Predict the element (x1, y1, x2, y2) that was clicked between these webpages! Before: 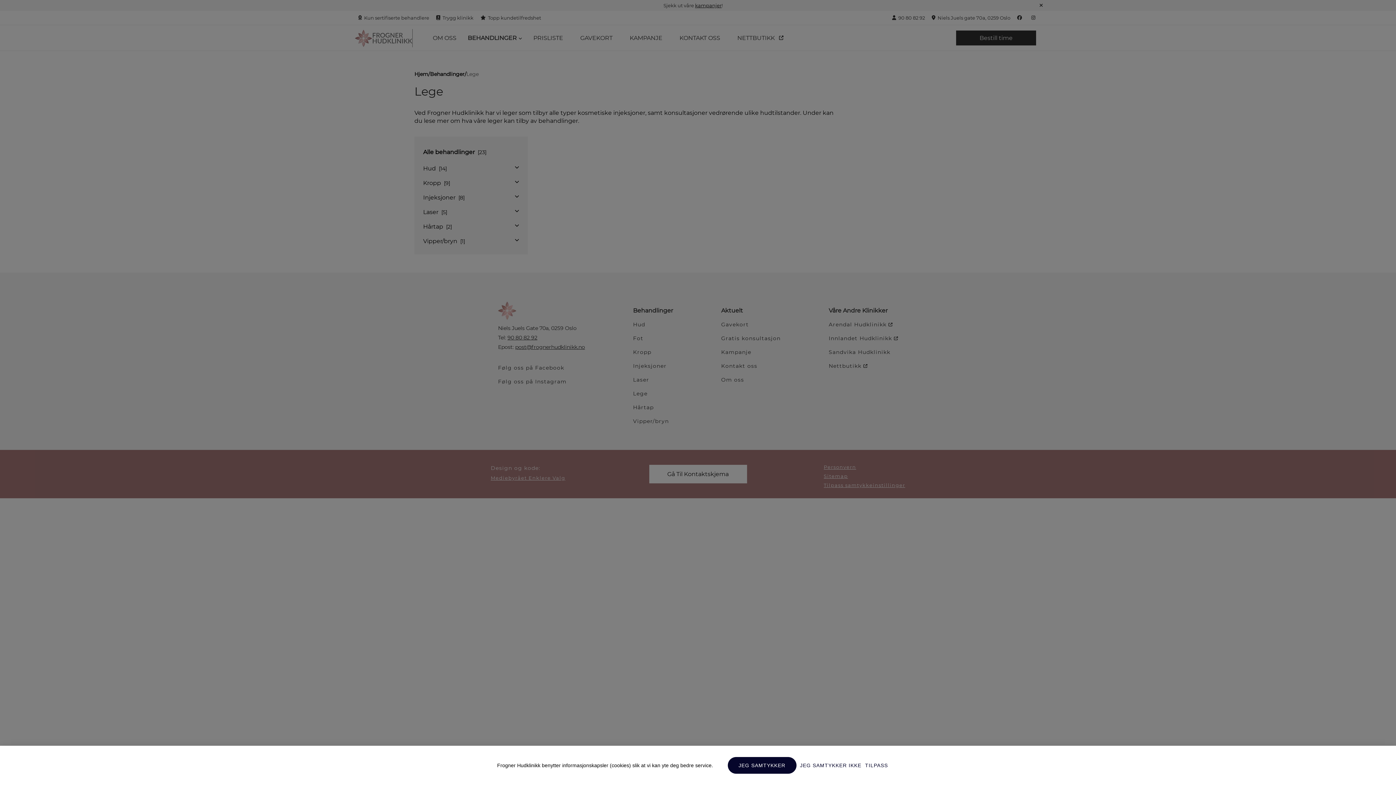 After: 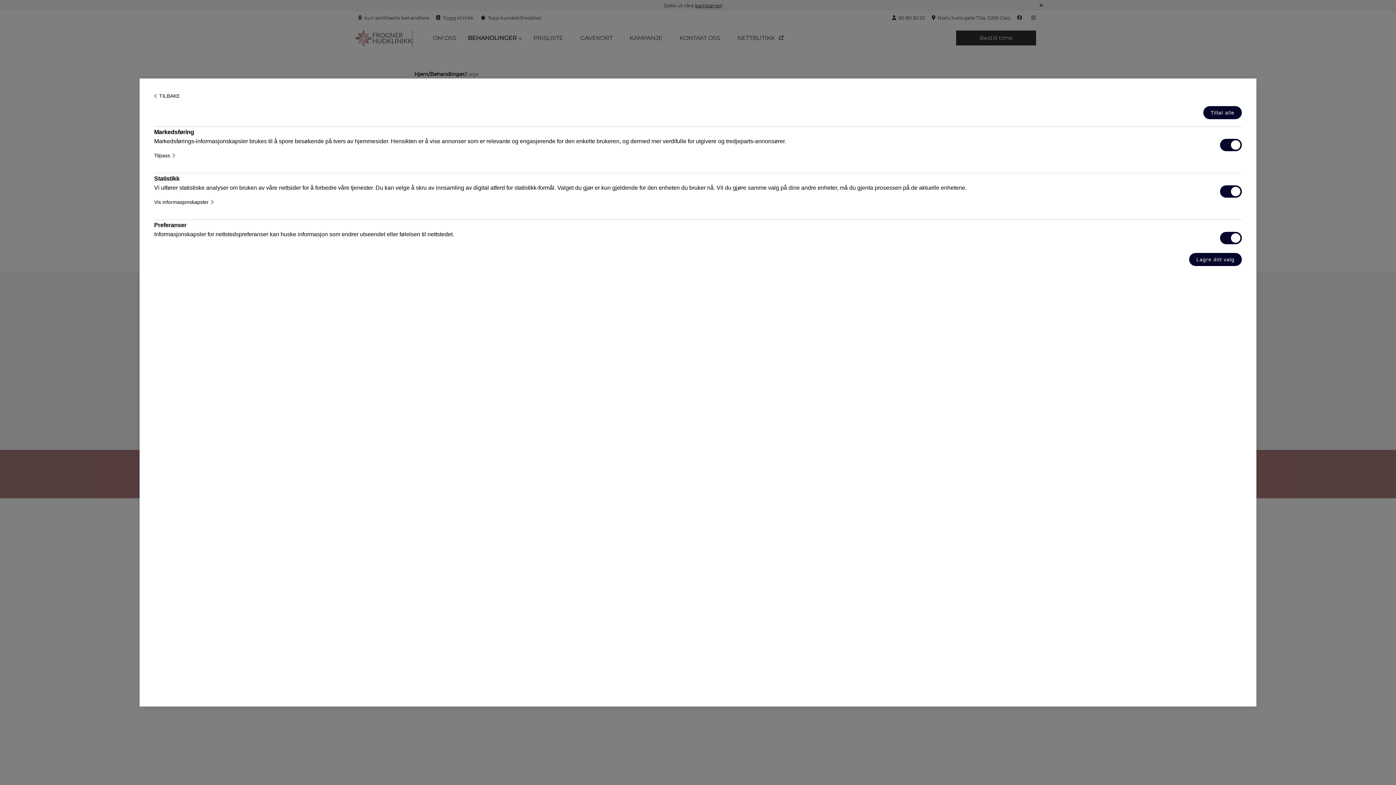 Action: label: TILPASS bbox: (865, 757, 888, 774)